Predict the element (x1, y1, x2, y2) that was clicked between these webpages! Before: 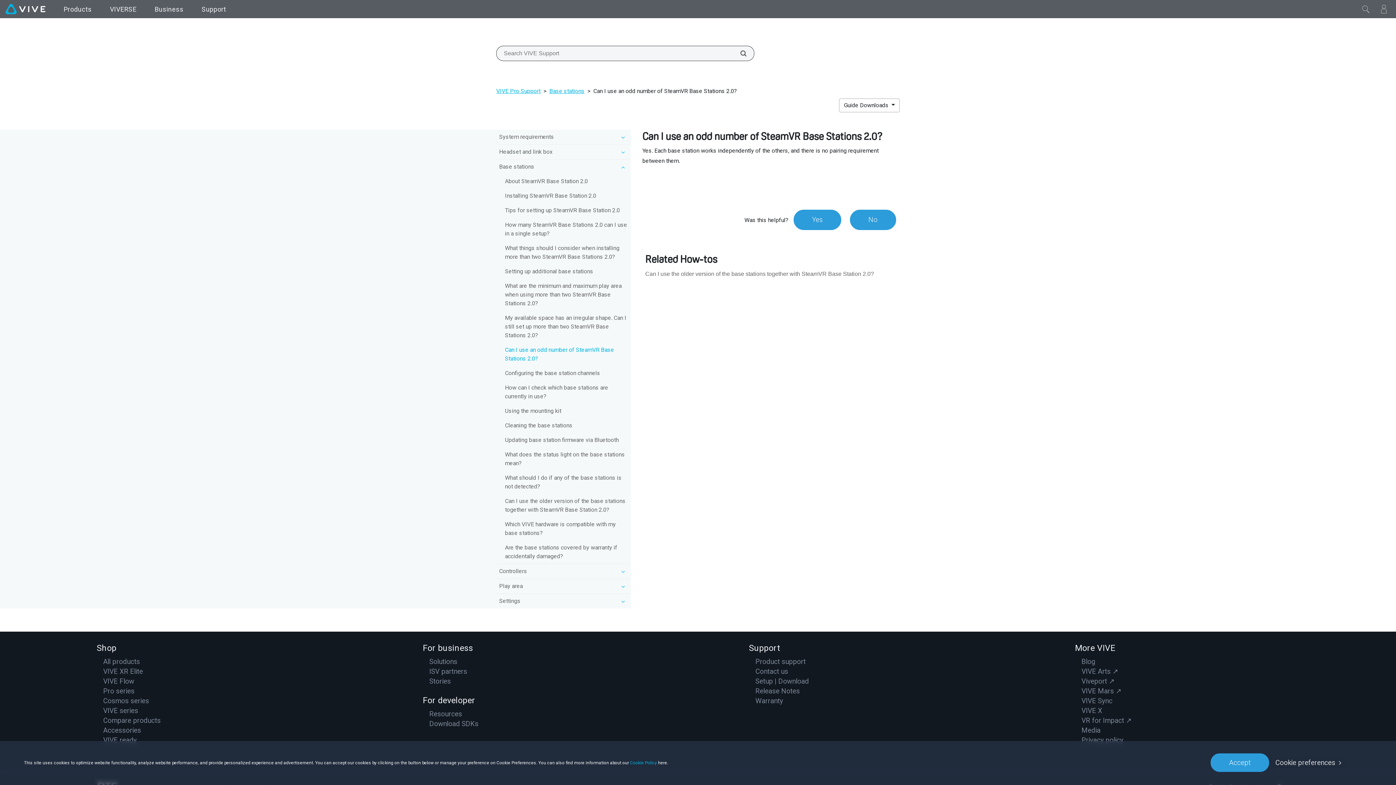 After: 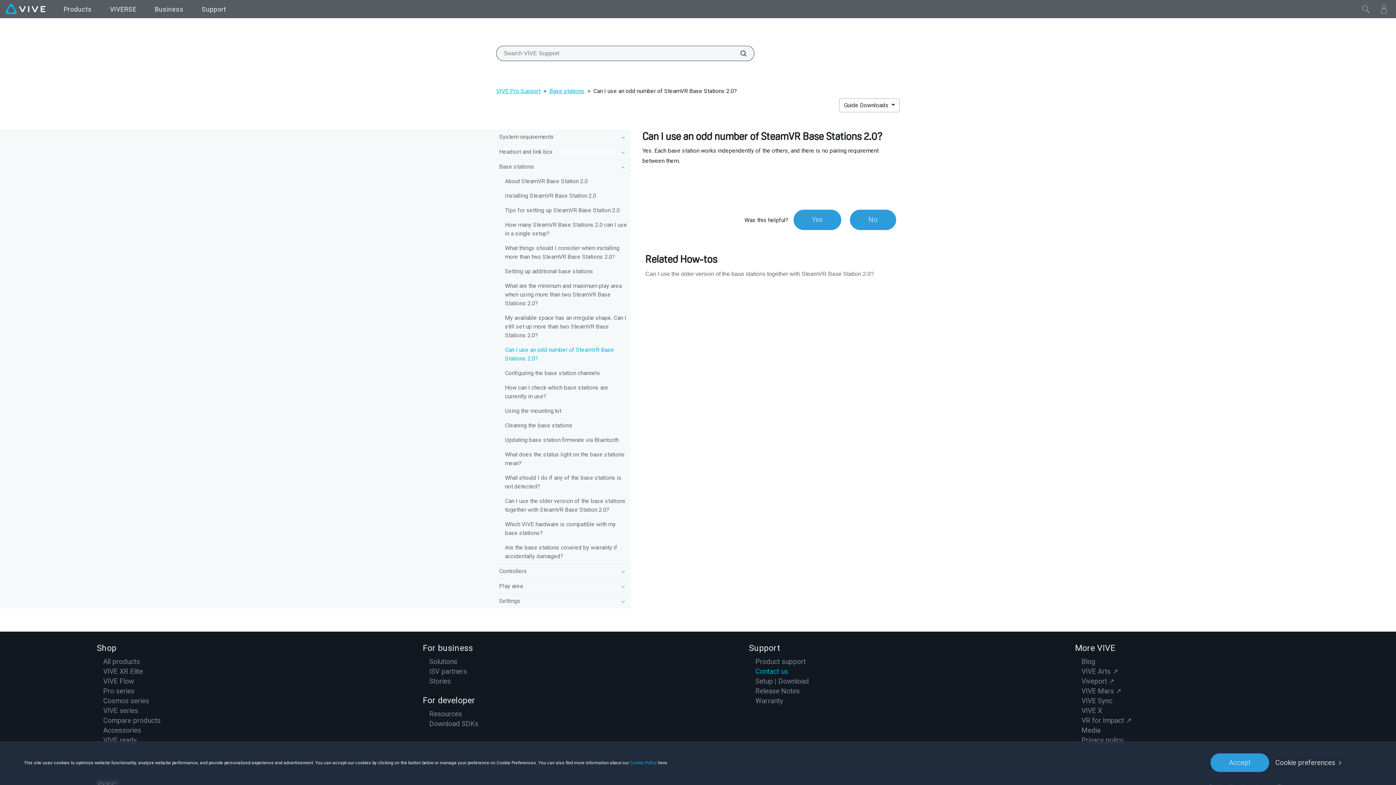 Action: bbox: (755, 667, 788, 675) label: Contact us